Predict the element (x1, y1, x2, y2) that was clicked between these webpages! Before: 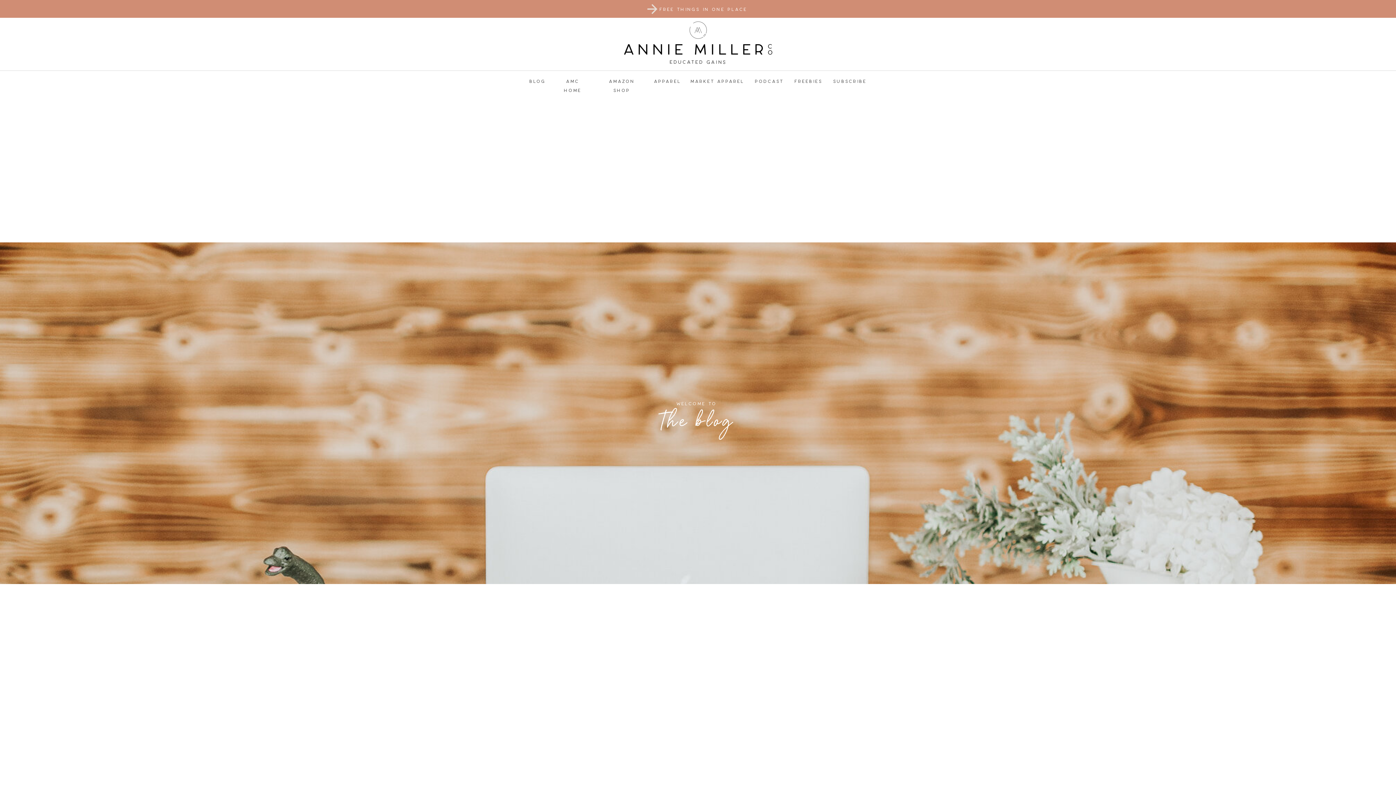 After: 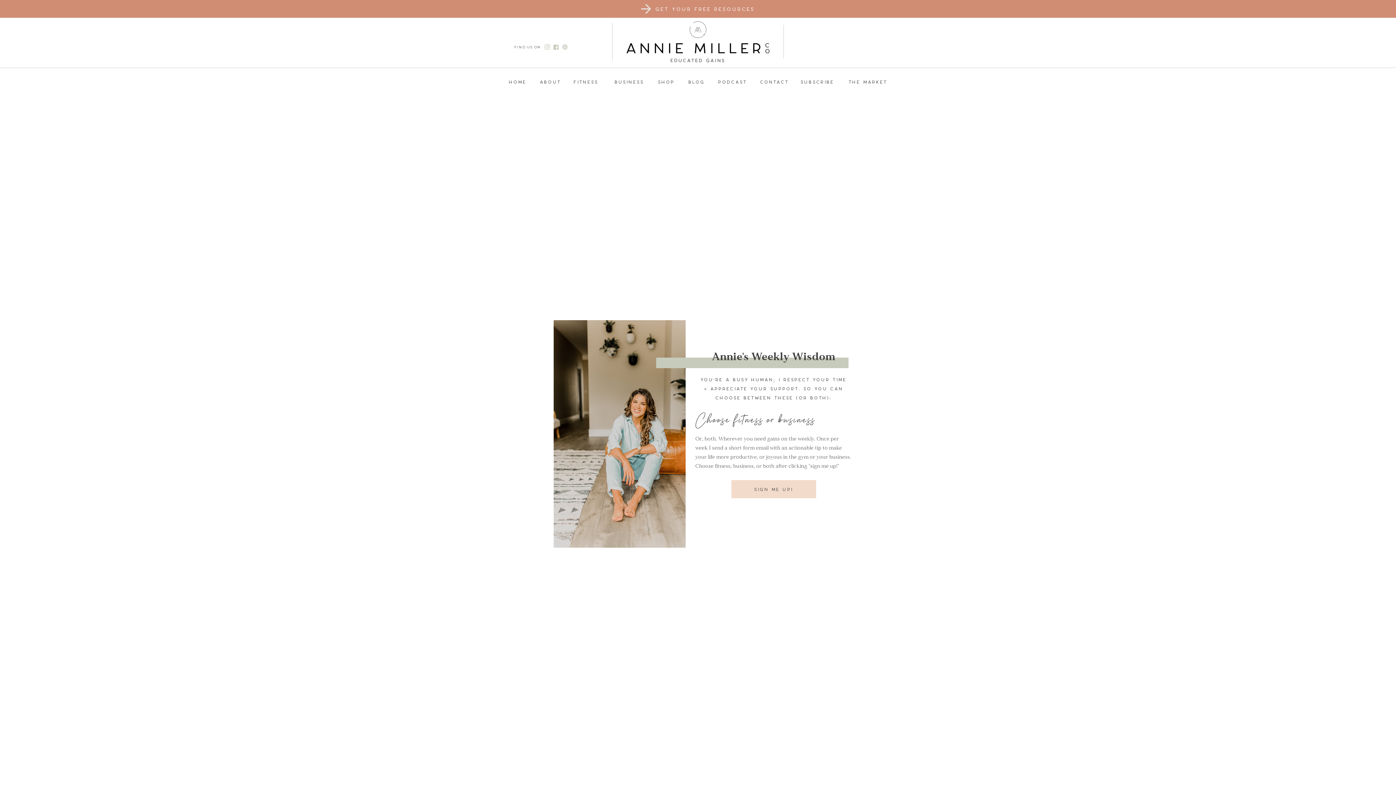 Action: bbox: (832, 76, 867, 82) label: SUBSCRIBE